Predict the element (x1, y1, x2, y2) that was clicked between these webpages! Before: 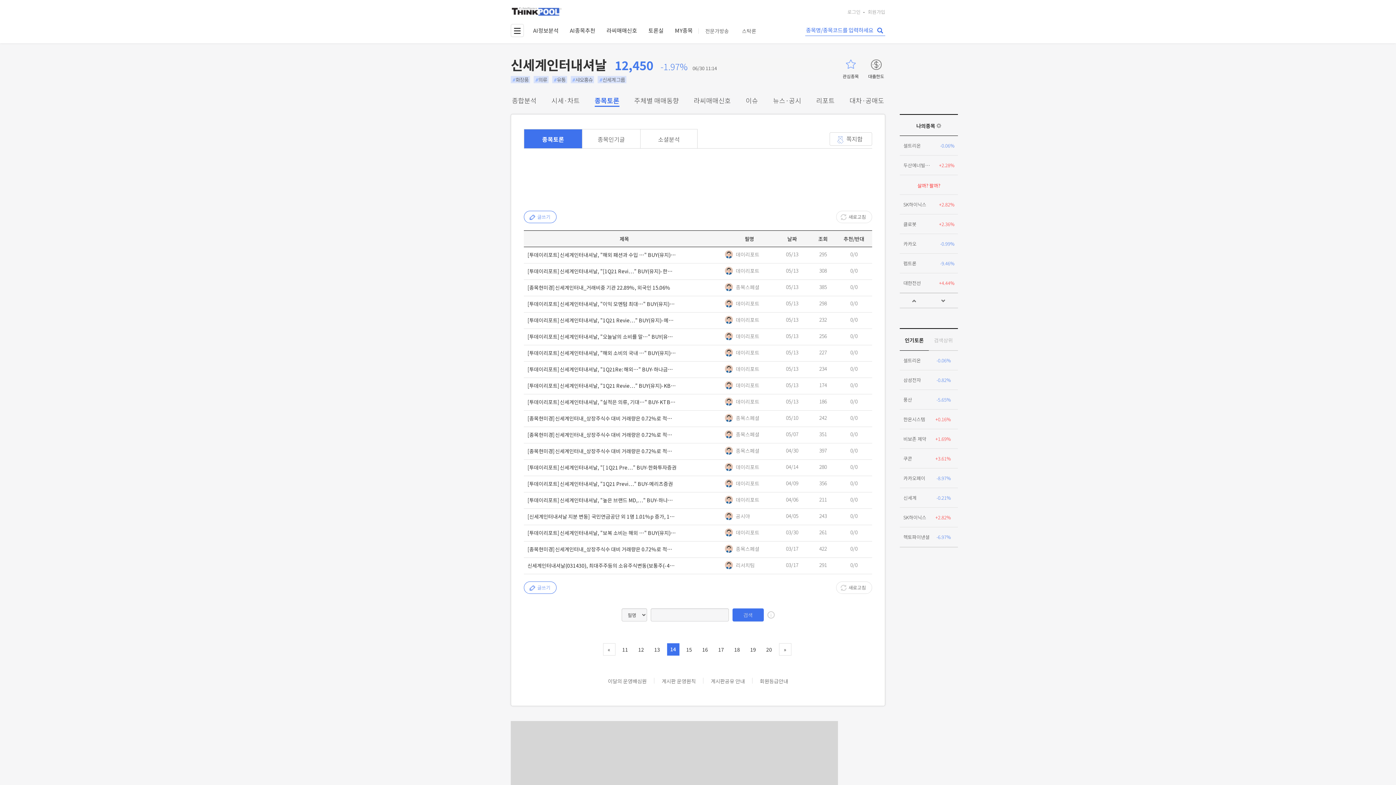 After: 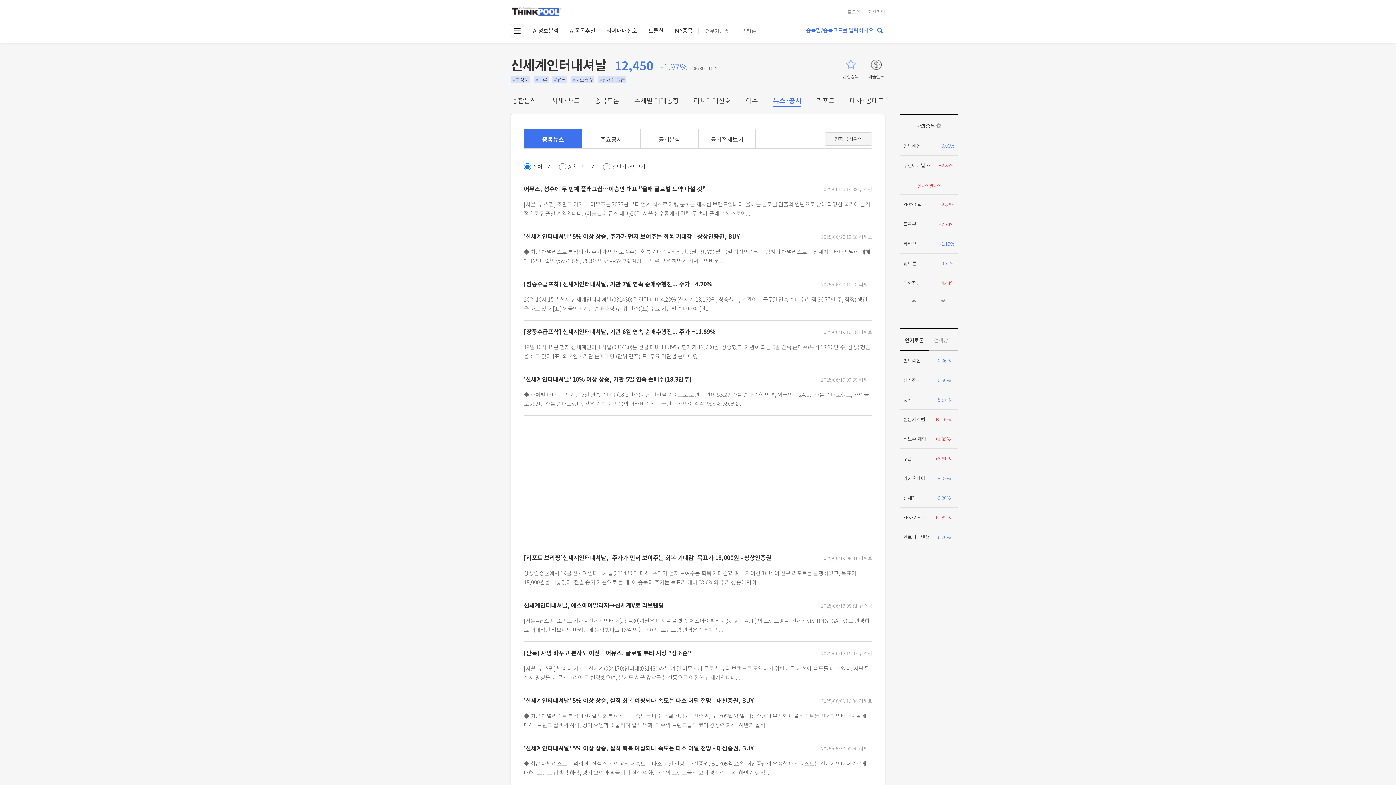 Action: label: 뉴스·공시 bbox: (773, 95, 801, 105)